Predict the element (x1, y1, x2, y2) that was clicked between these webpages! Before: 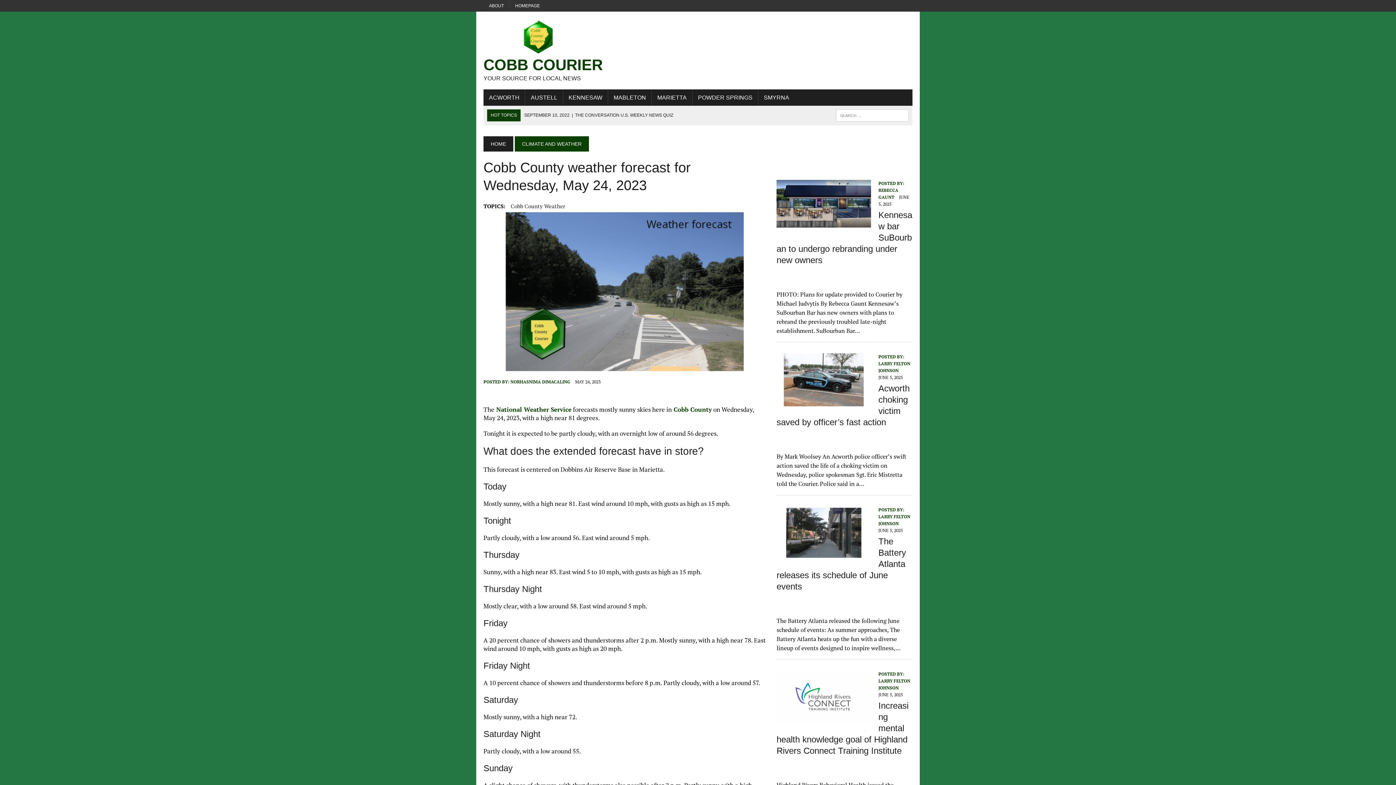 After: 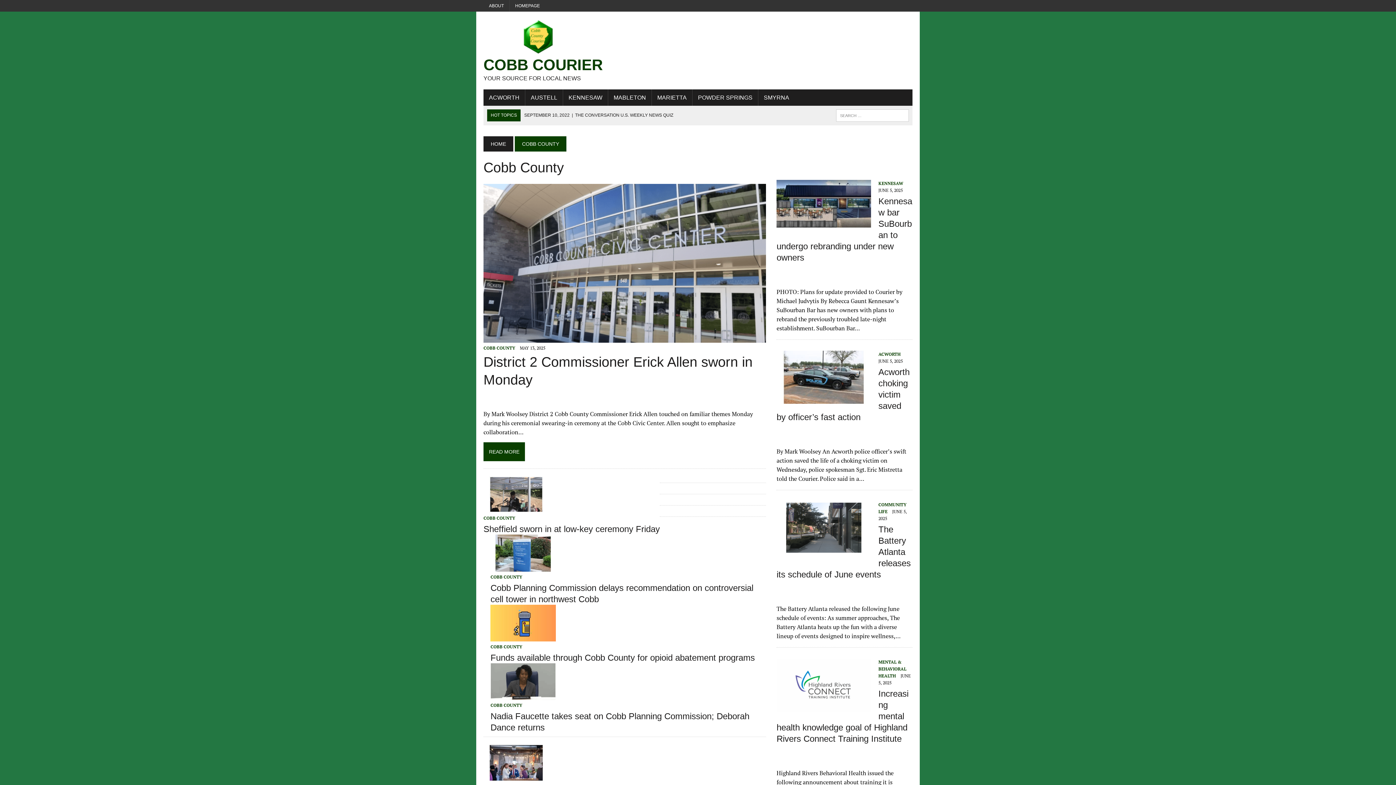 Action: bbox: (672, 405, 712, 413) label:  Cobb County